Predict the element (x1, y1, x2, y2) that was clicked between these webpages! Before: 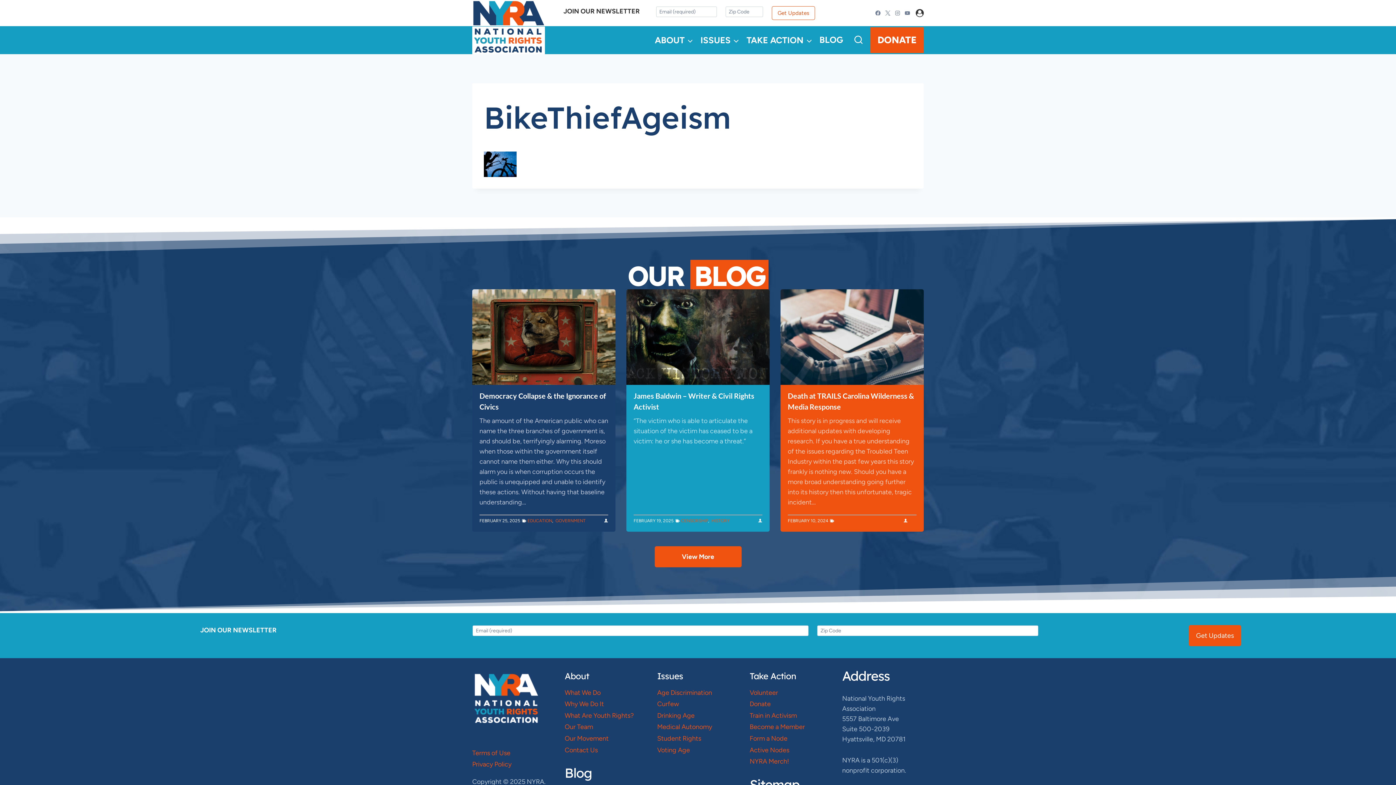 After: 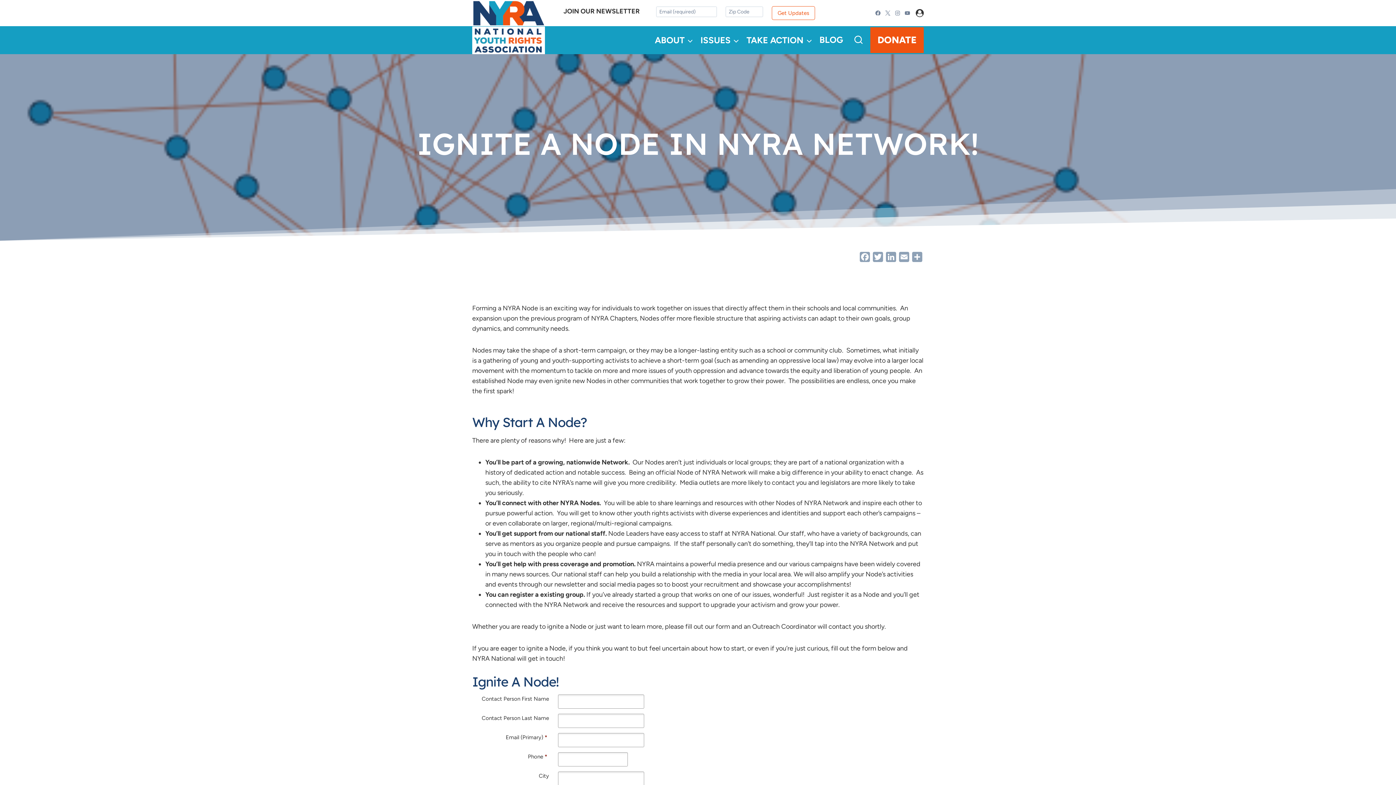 Action: bbox: (749, 733, 831, 744) label: Form a Node